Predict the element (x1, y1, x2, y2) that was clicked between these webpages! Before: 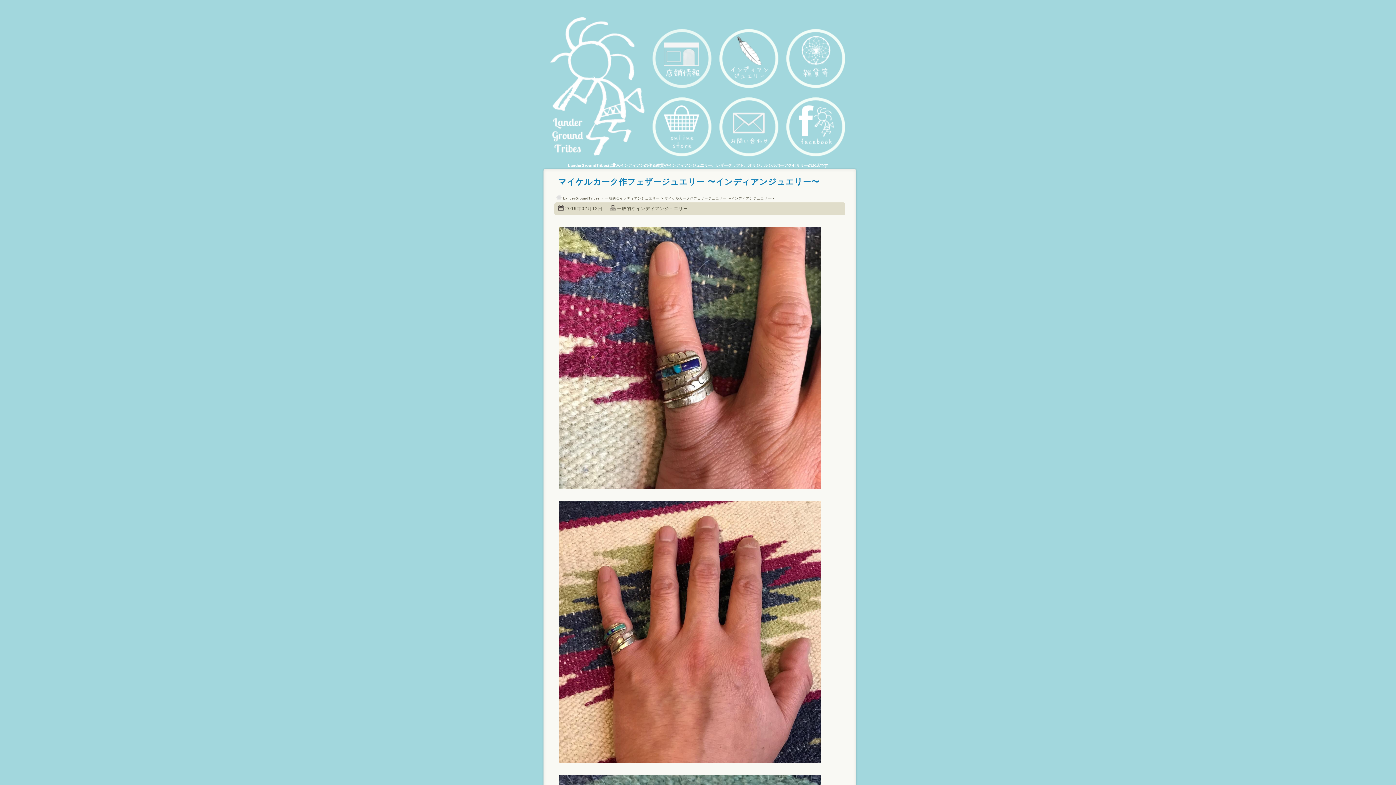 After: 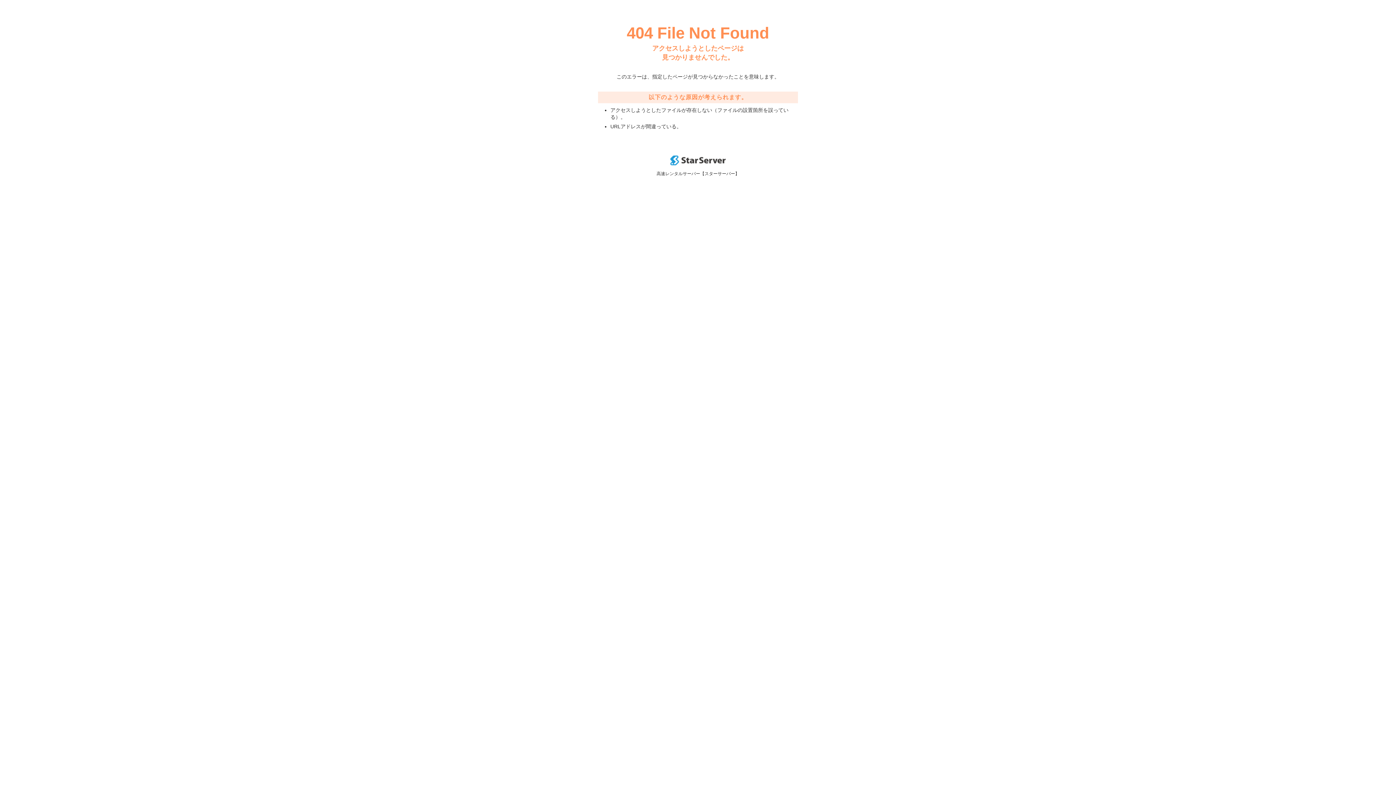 Action: bbox: (782, 86, 848, 92)